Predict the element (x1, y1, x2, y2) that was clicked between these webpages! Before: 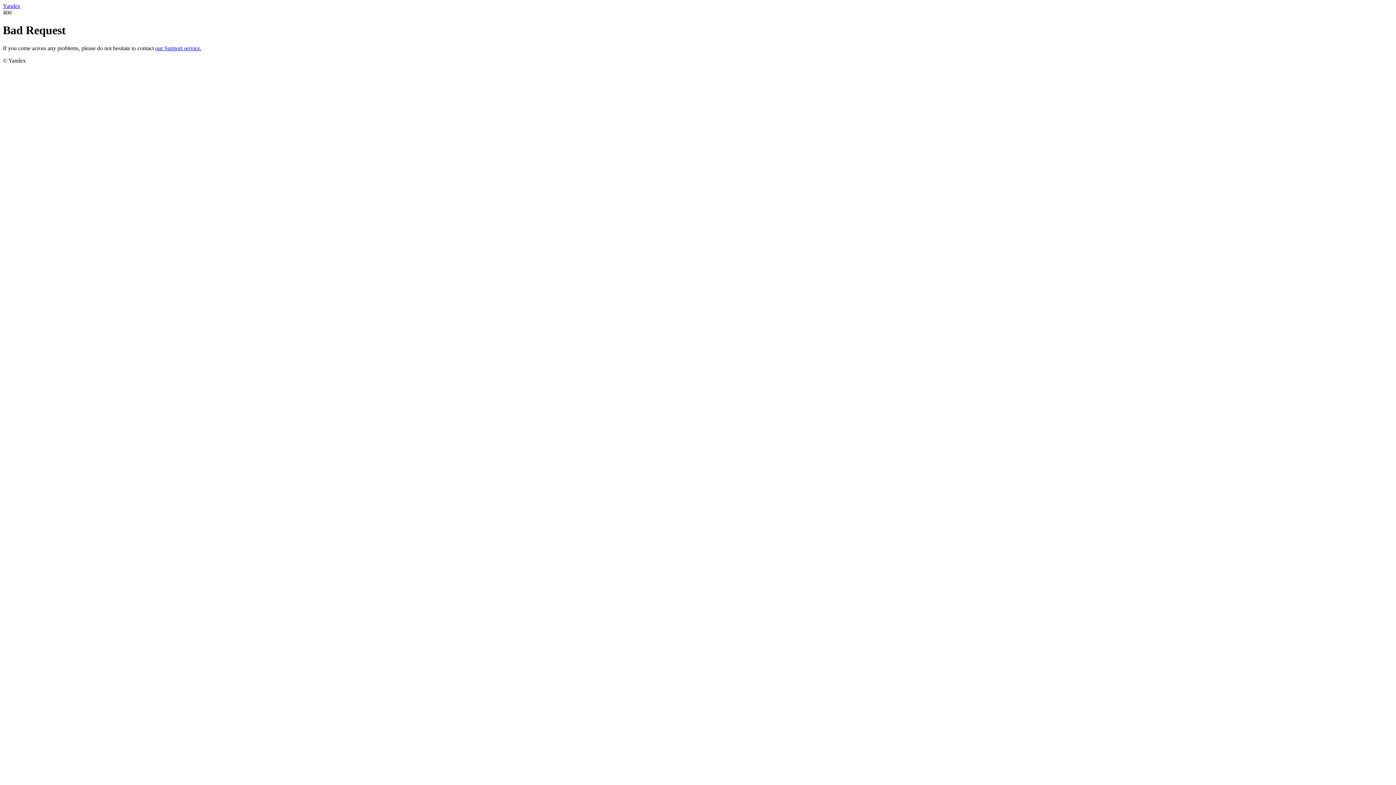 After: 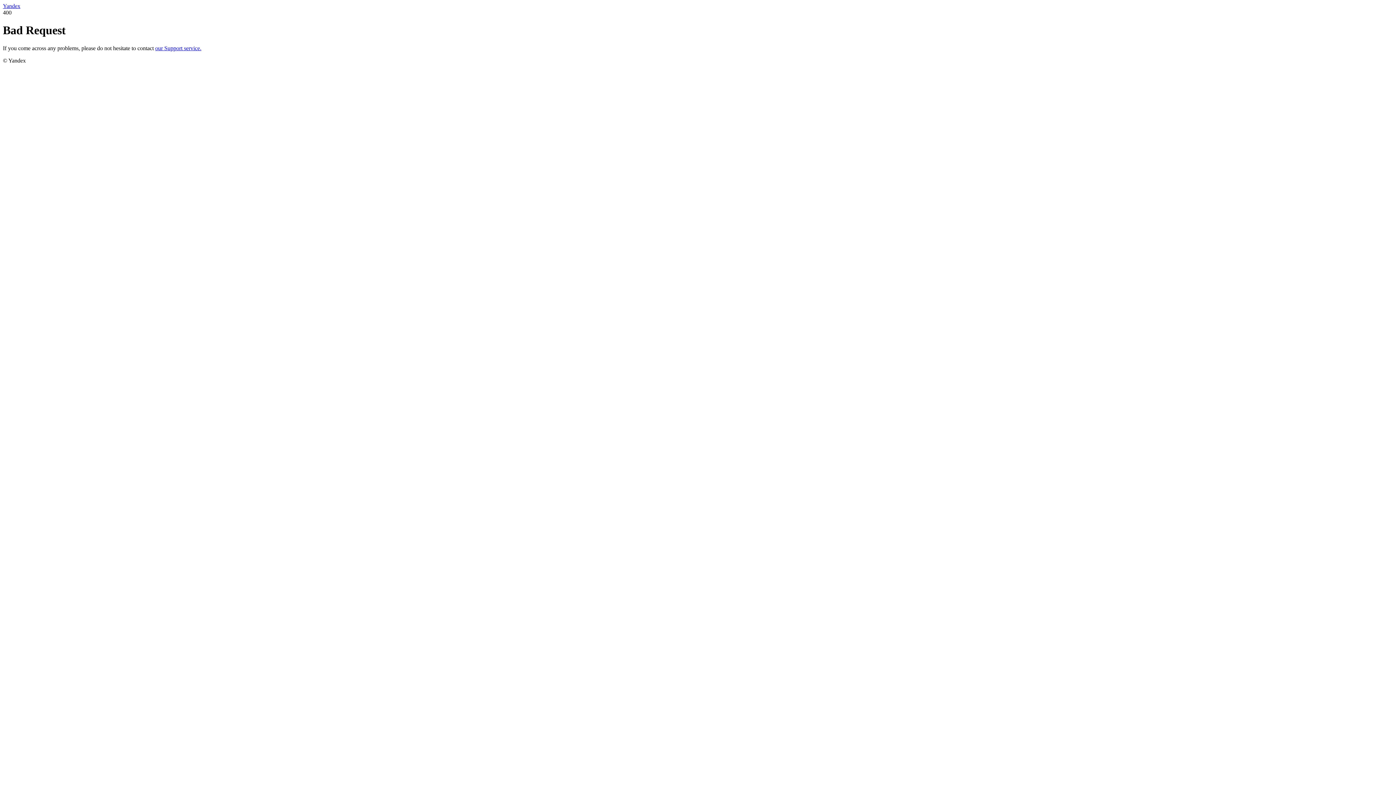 Action: label: Yandex bbox: (2, 2, 20, 9)